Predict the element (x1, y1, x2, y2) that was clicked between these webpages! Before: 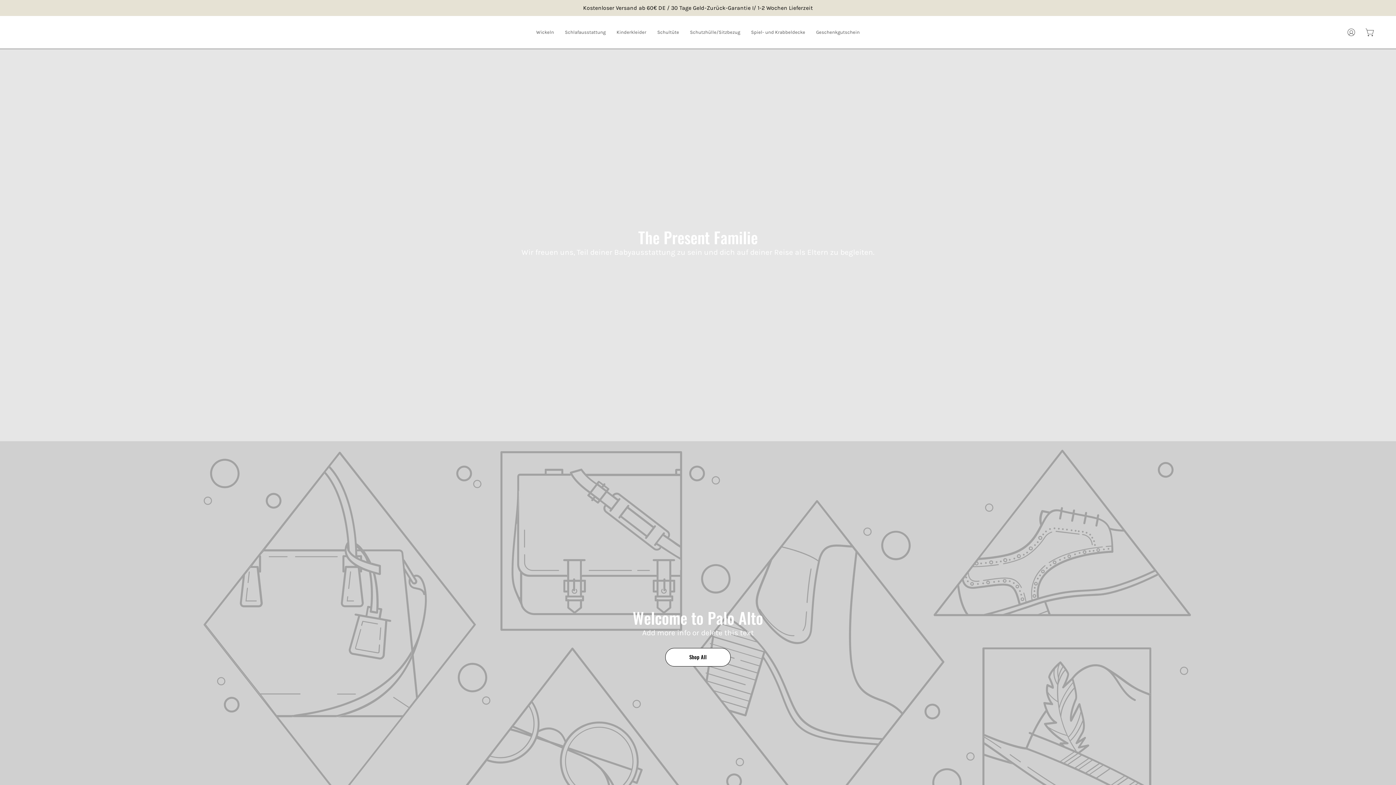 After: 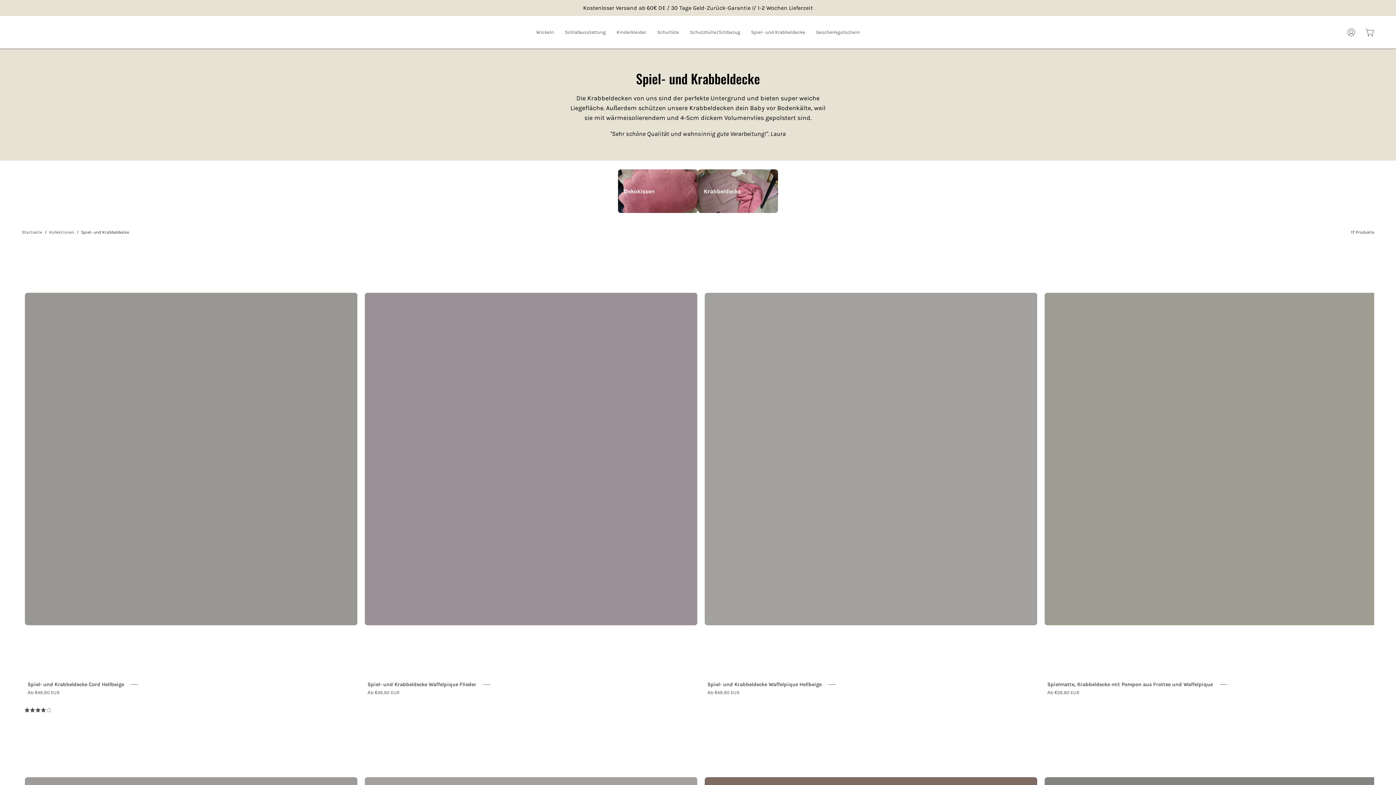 Action: bbox: (745, 15, 810, 48) label: Spiel- und Krabbeldecke